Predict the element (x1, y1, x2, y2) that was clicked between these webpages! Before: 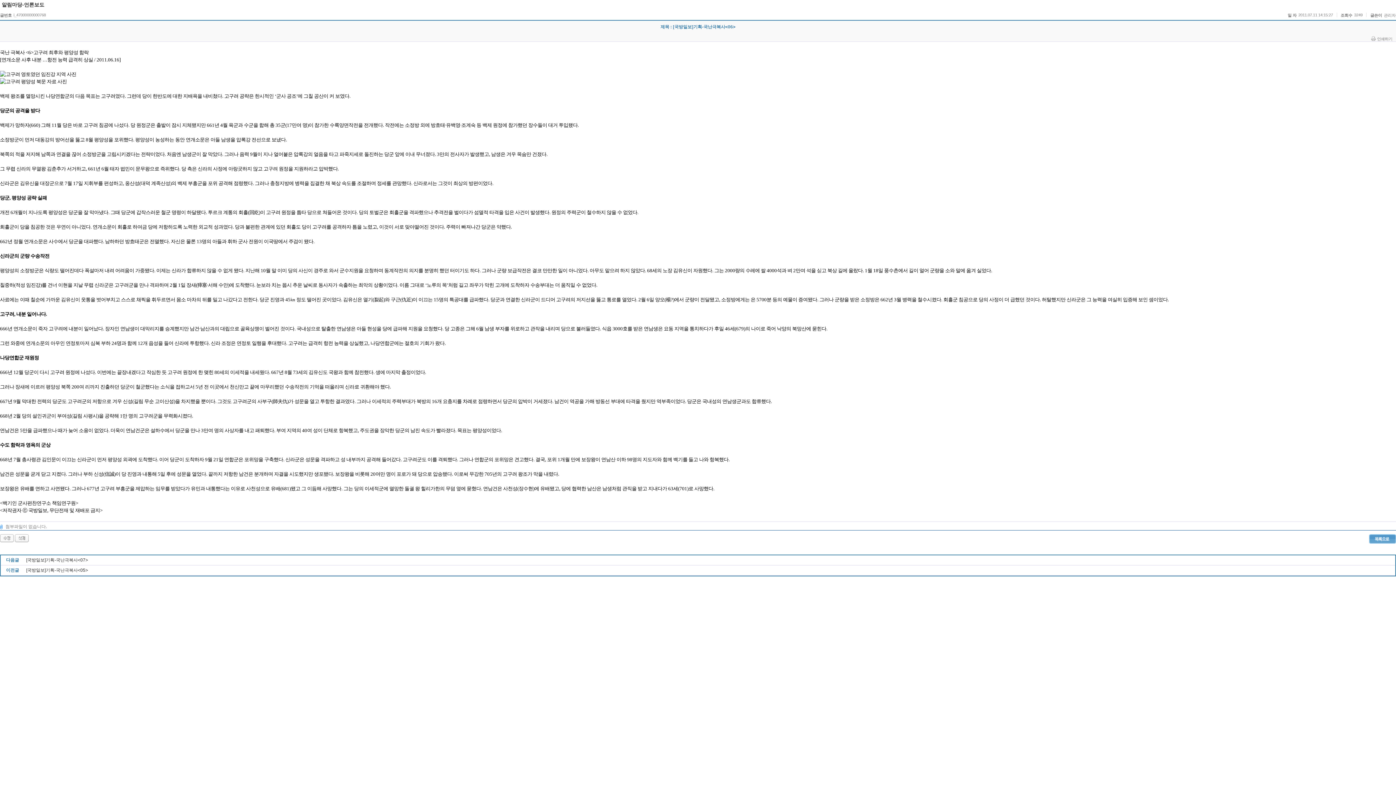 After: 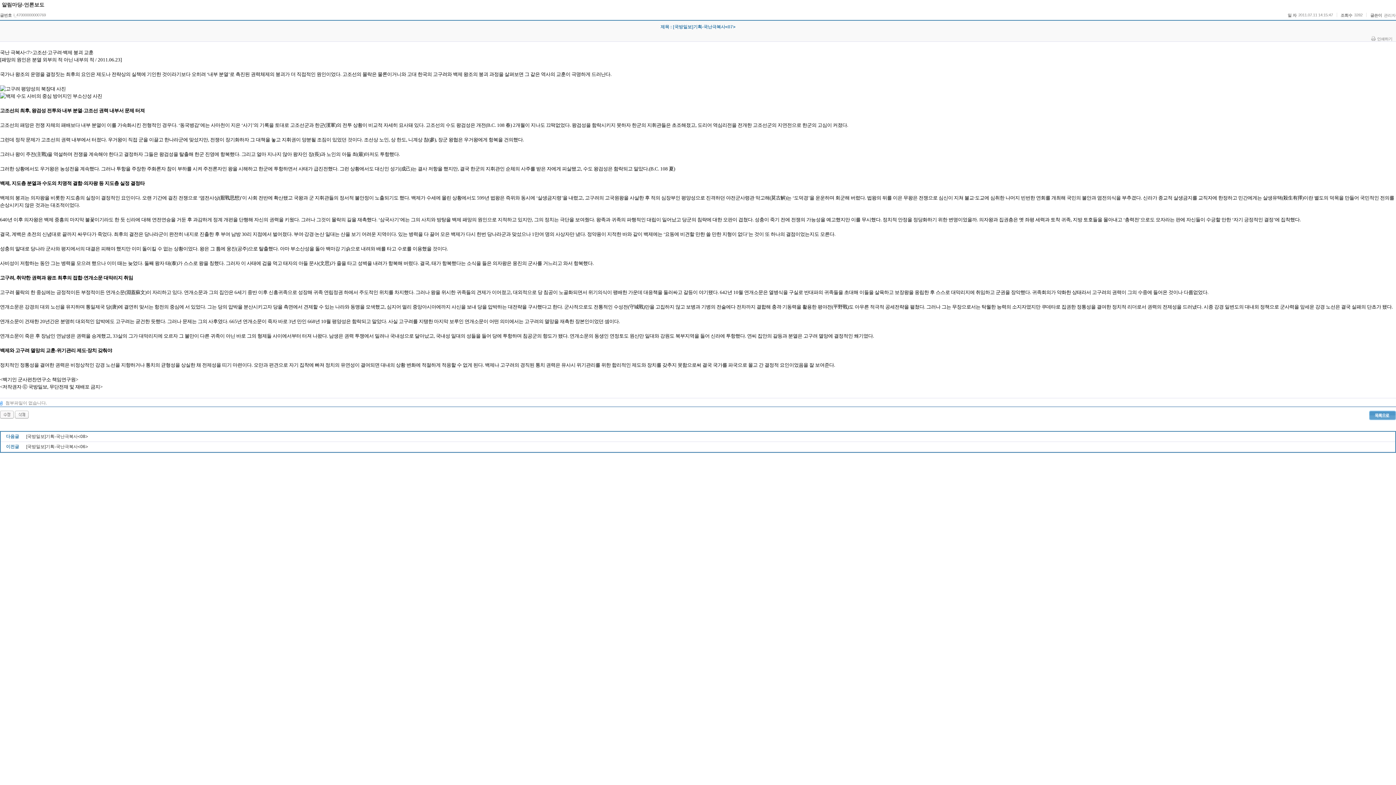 Action: label: [국방일보]기획-국난극복사<07> bbox: (26, 557, 88, 562)